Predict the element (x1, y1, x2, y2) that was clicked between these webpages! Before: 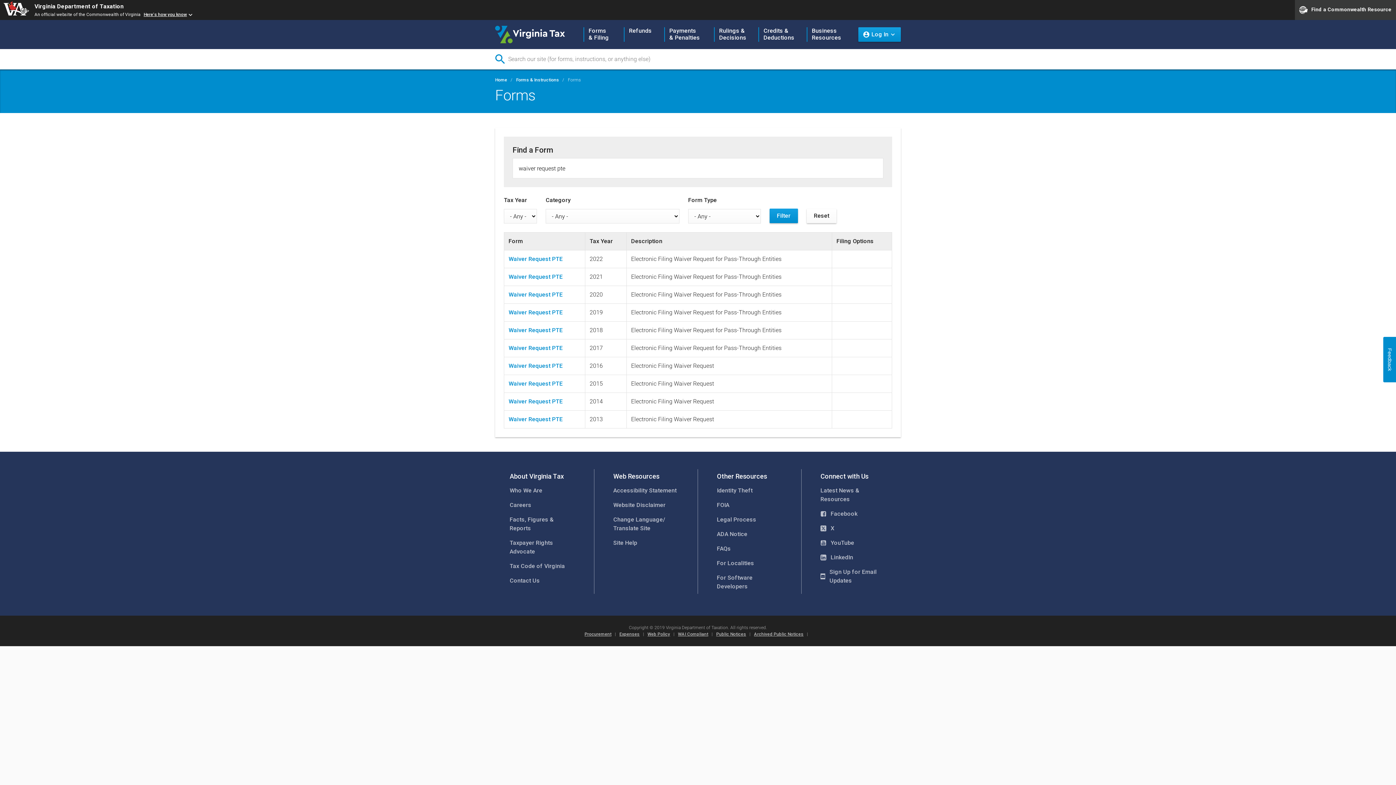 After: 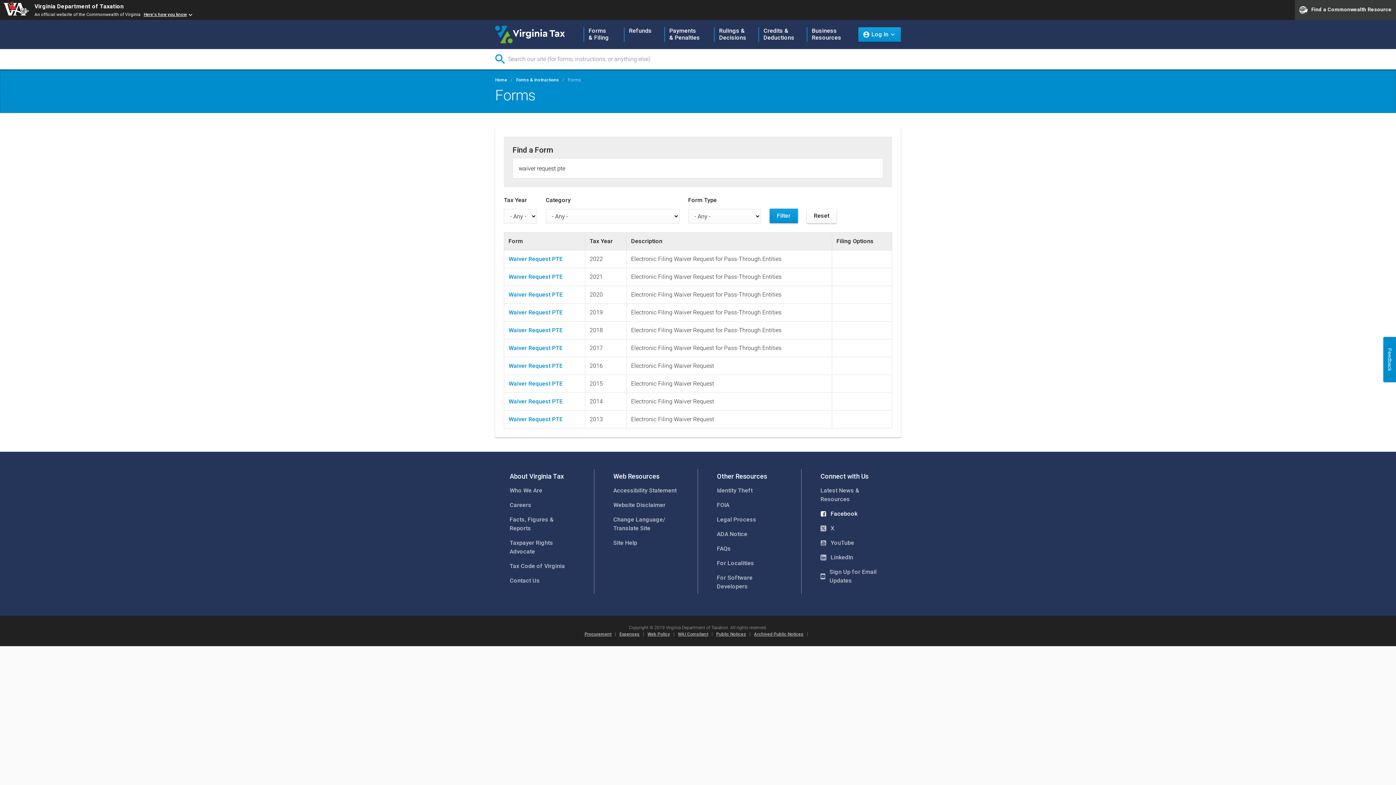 Action: label: Facebook bbox: (820, 509, 886, 518)